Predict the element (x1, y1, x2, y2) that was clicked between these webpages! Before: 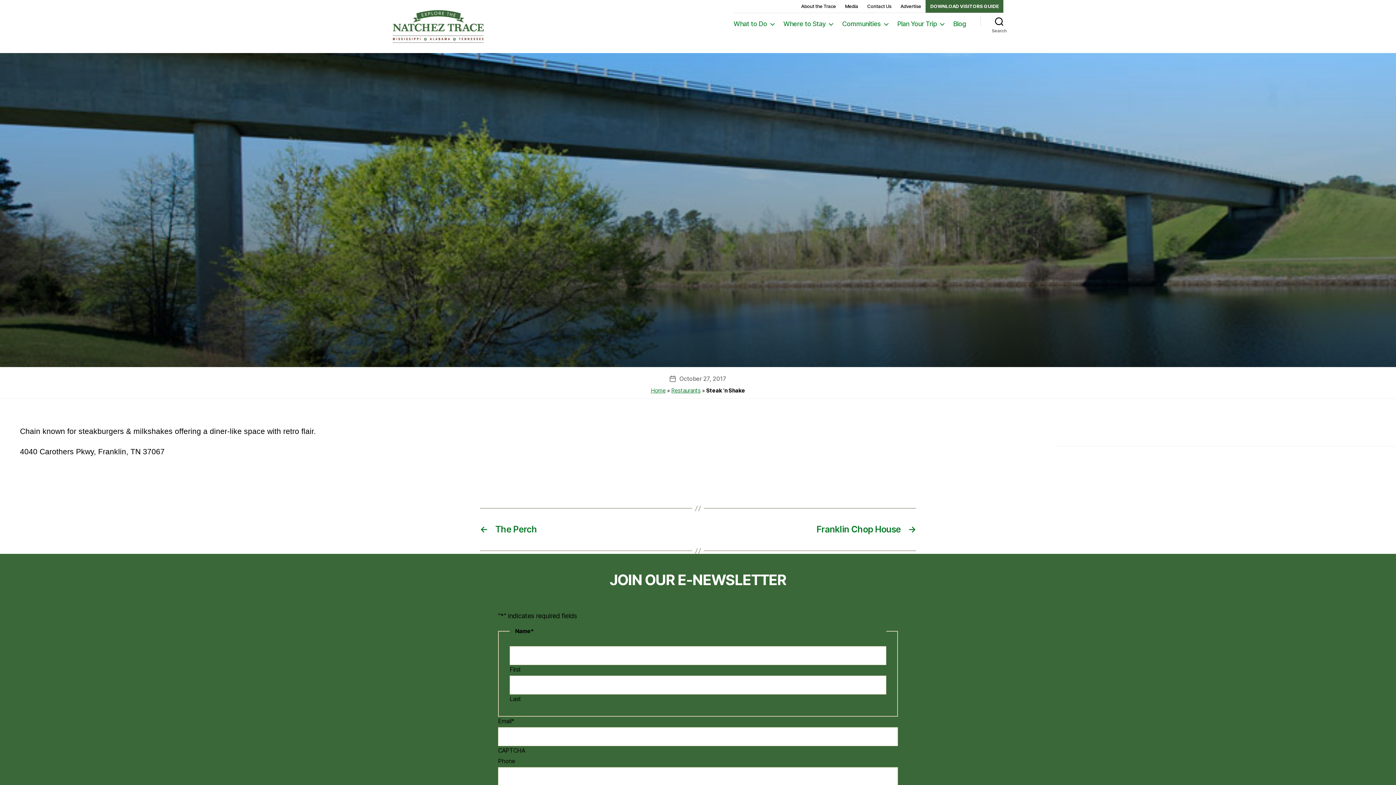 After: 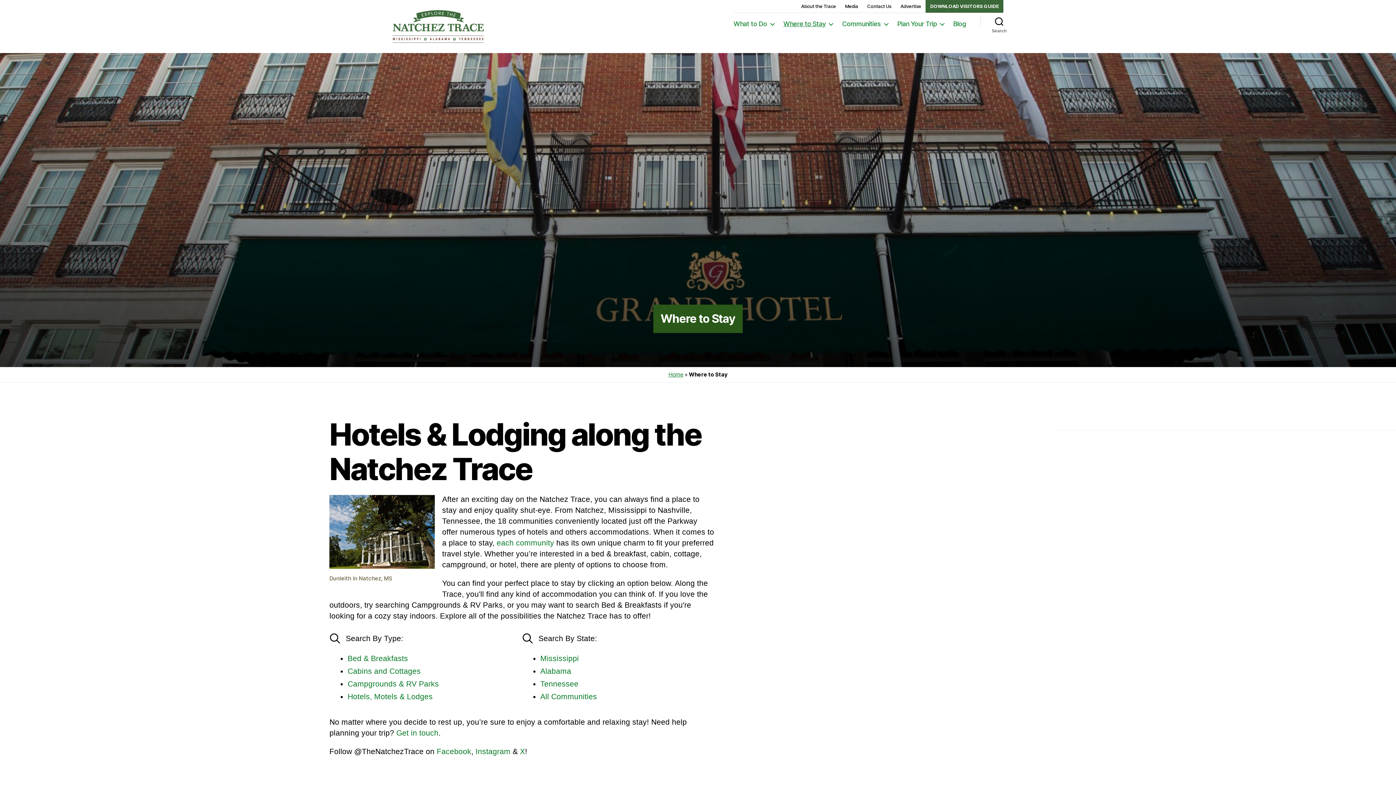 Action: bbox: (783, 20, 833, 27) label: Where to Stay